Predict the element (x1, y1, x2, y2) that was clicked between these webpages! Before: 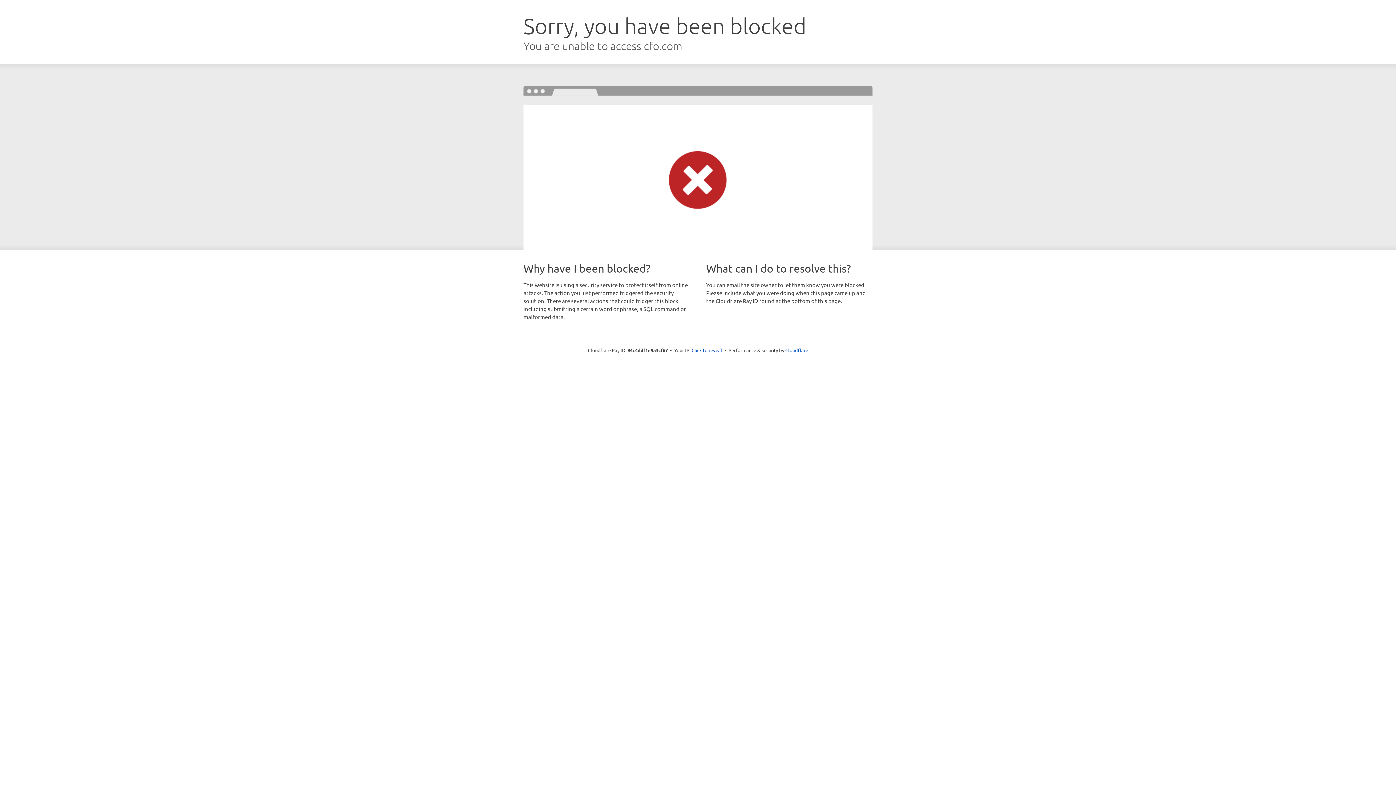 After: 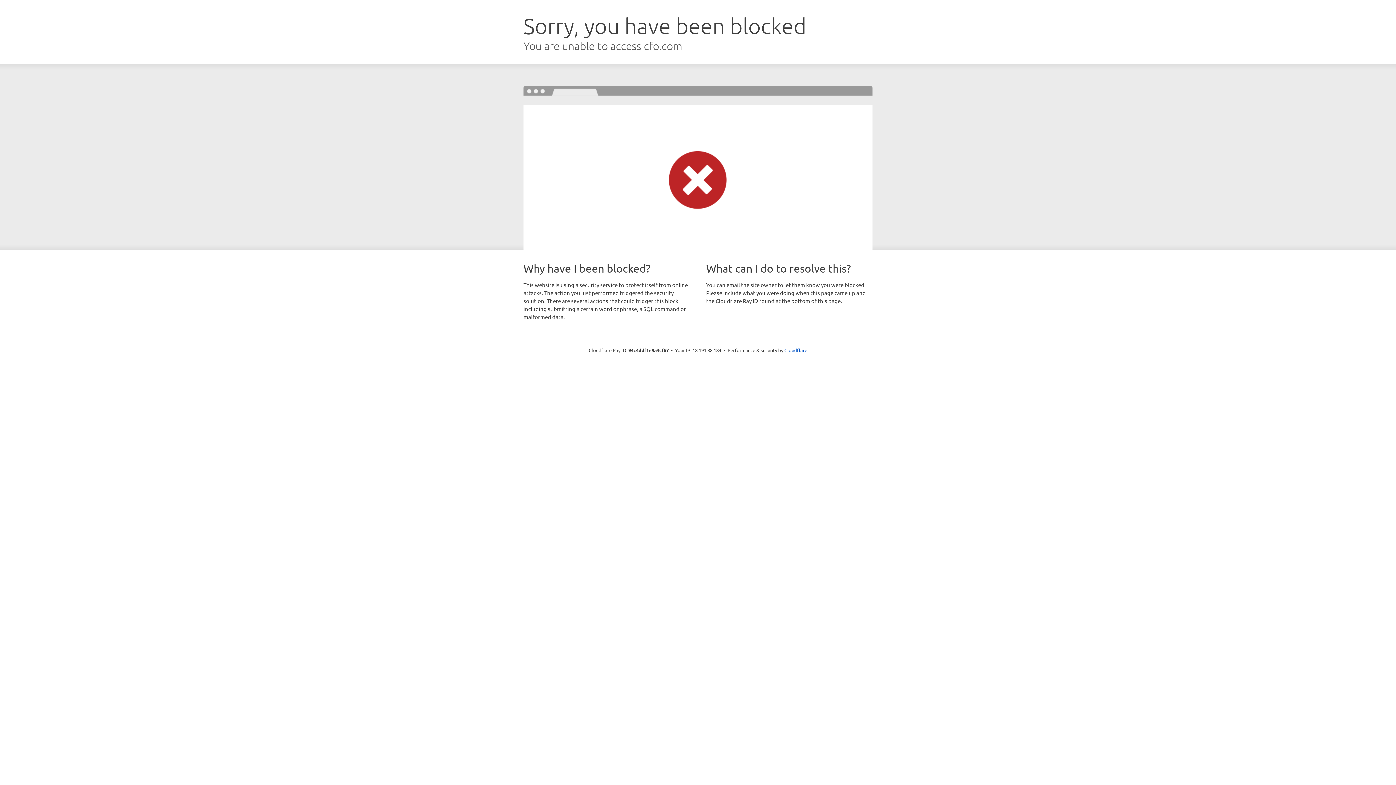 Action: label: Click to reveal bbox: (691, 346, 722, 353)